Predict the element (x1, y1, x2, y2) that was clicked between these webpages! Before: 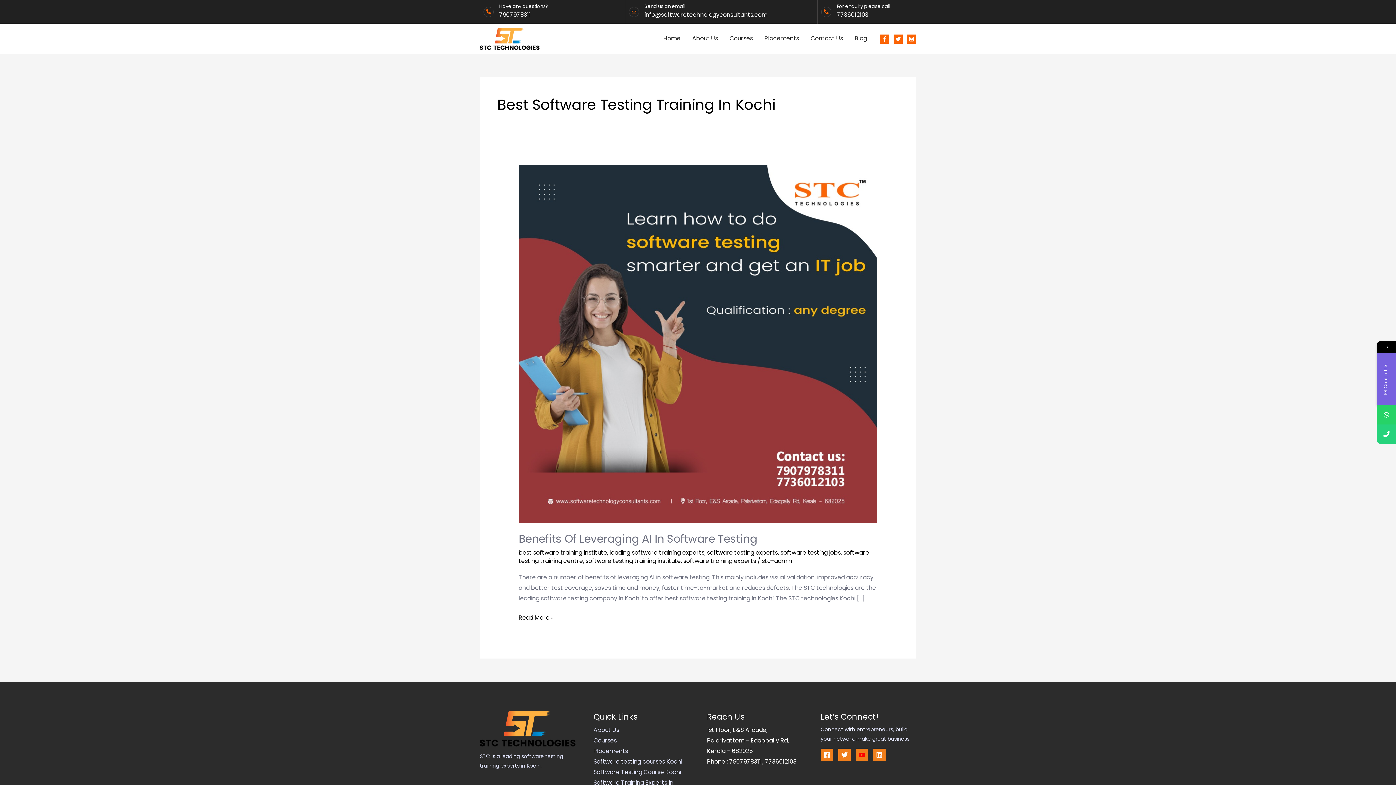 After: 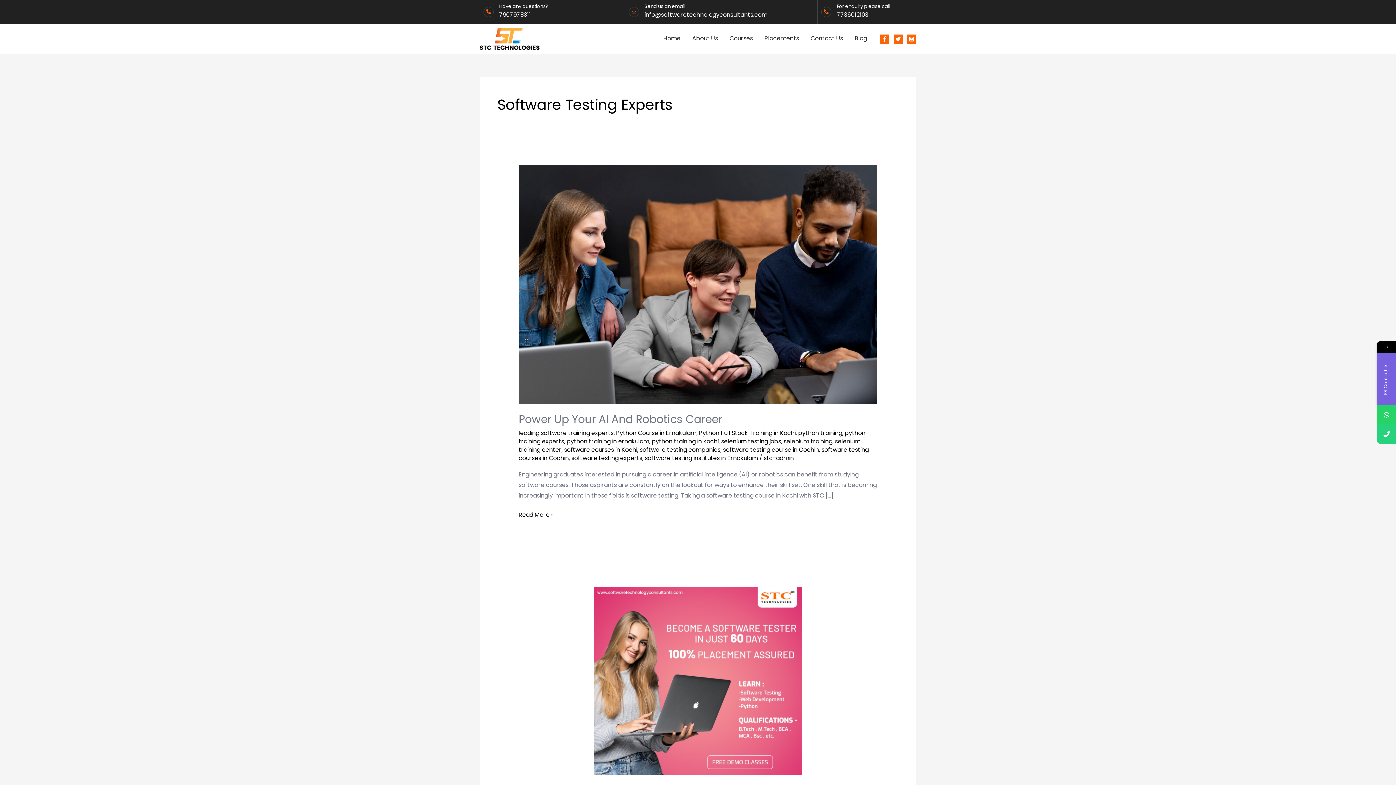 Action: bbox: (707, 548, 778, 557) label: software testing experts